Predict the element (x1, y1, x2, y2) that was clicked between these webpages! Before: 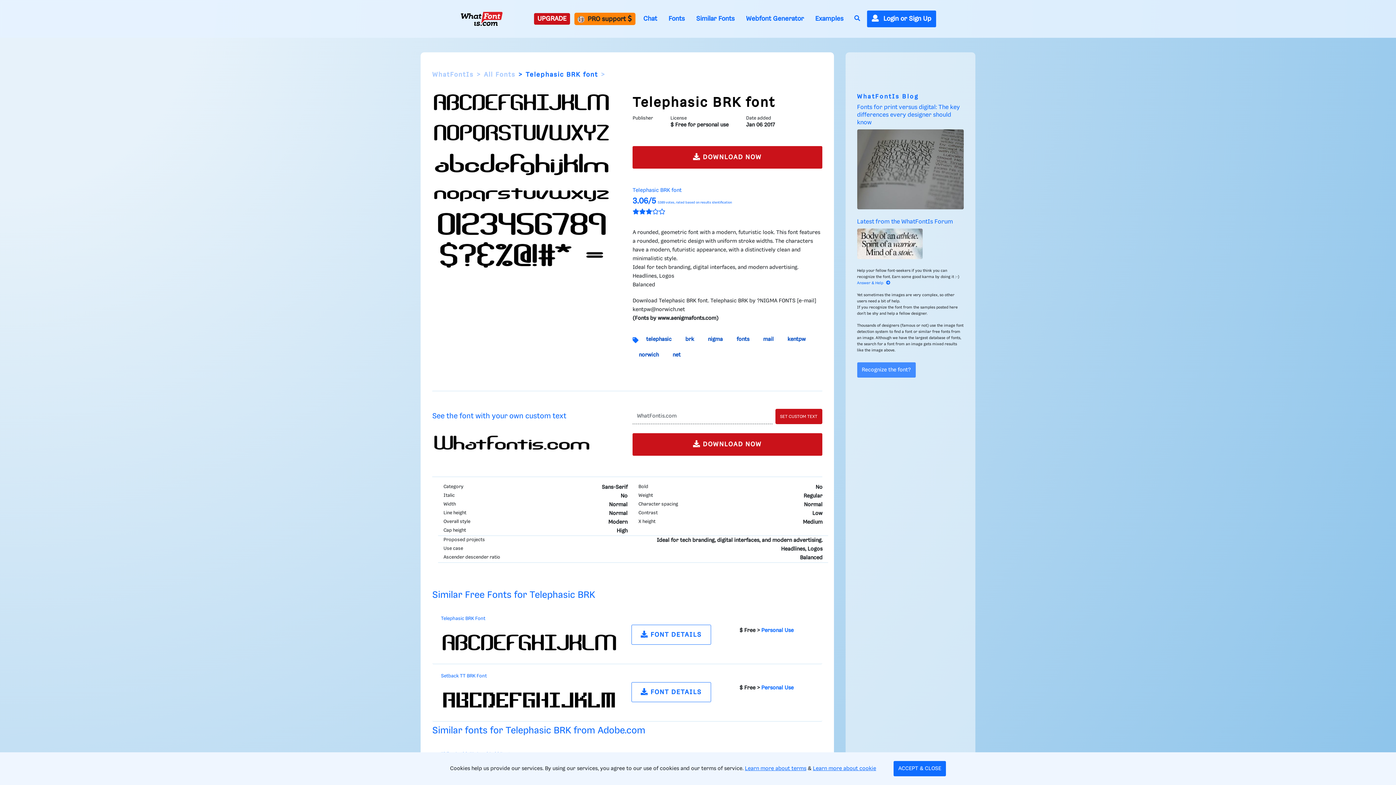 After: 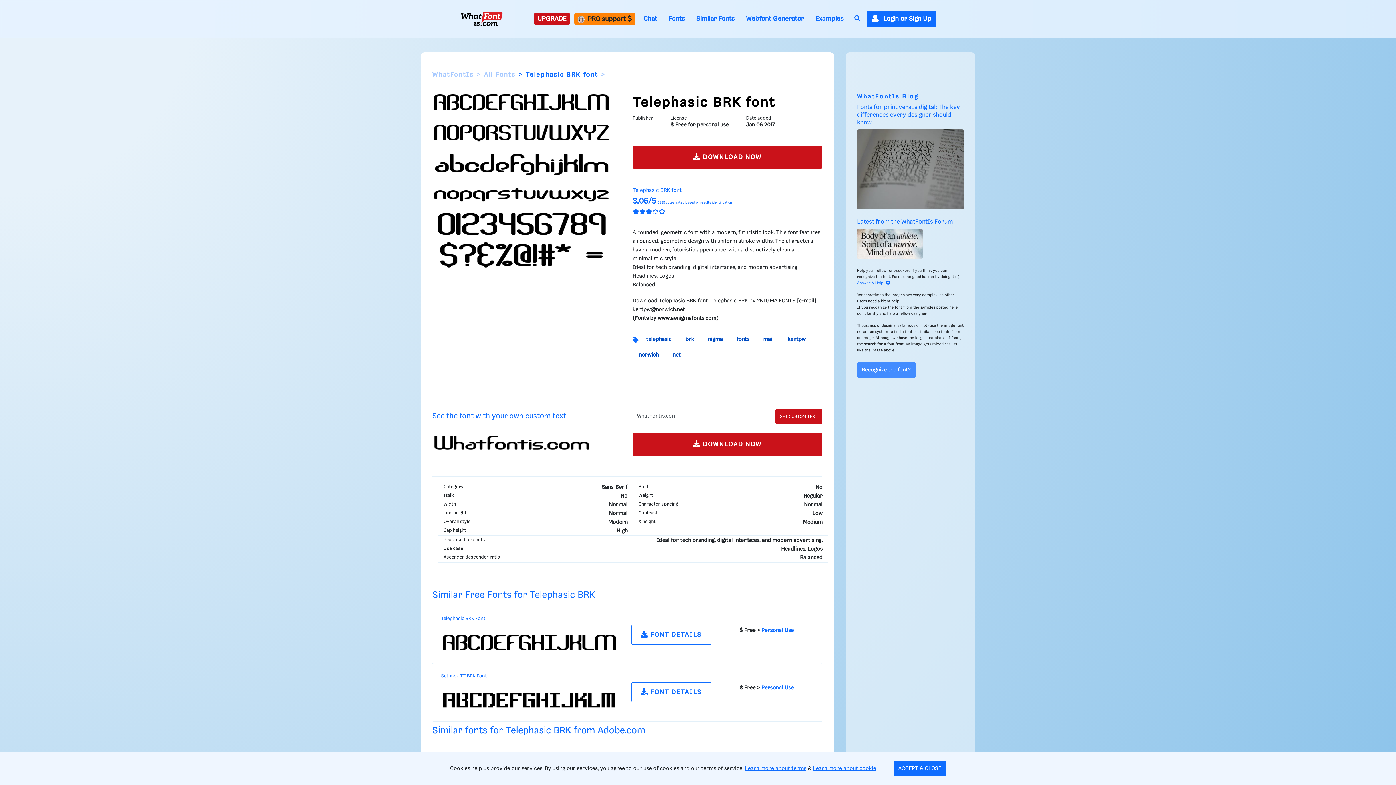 Action: bbox: (631, 625, 711, 645) label:  FONT DETAILS